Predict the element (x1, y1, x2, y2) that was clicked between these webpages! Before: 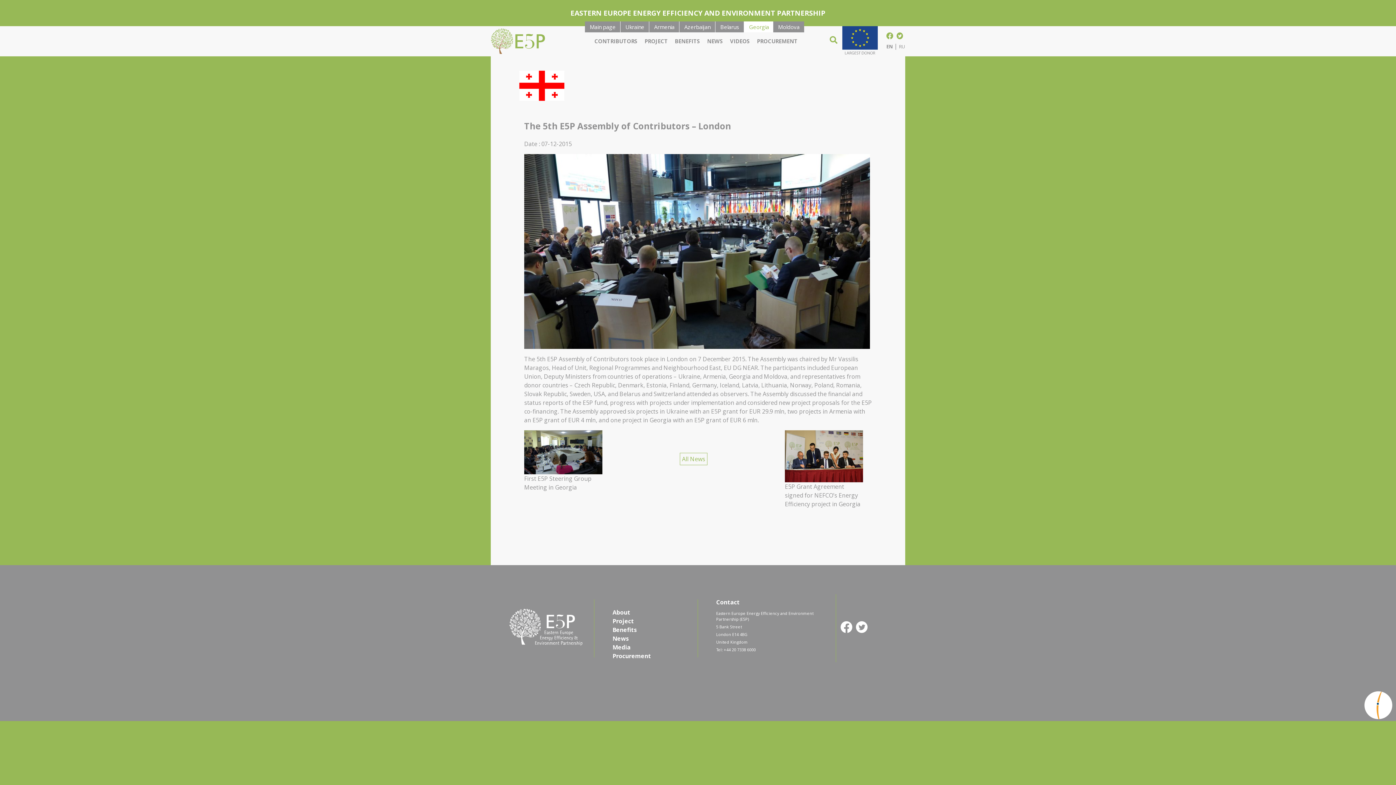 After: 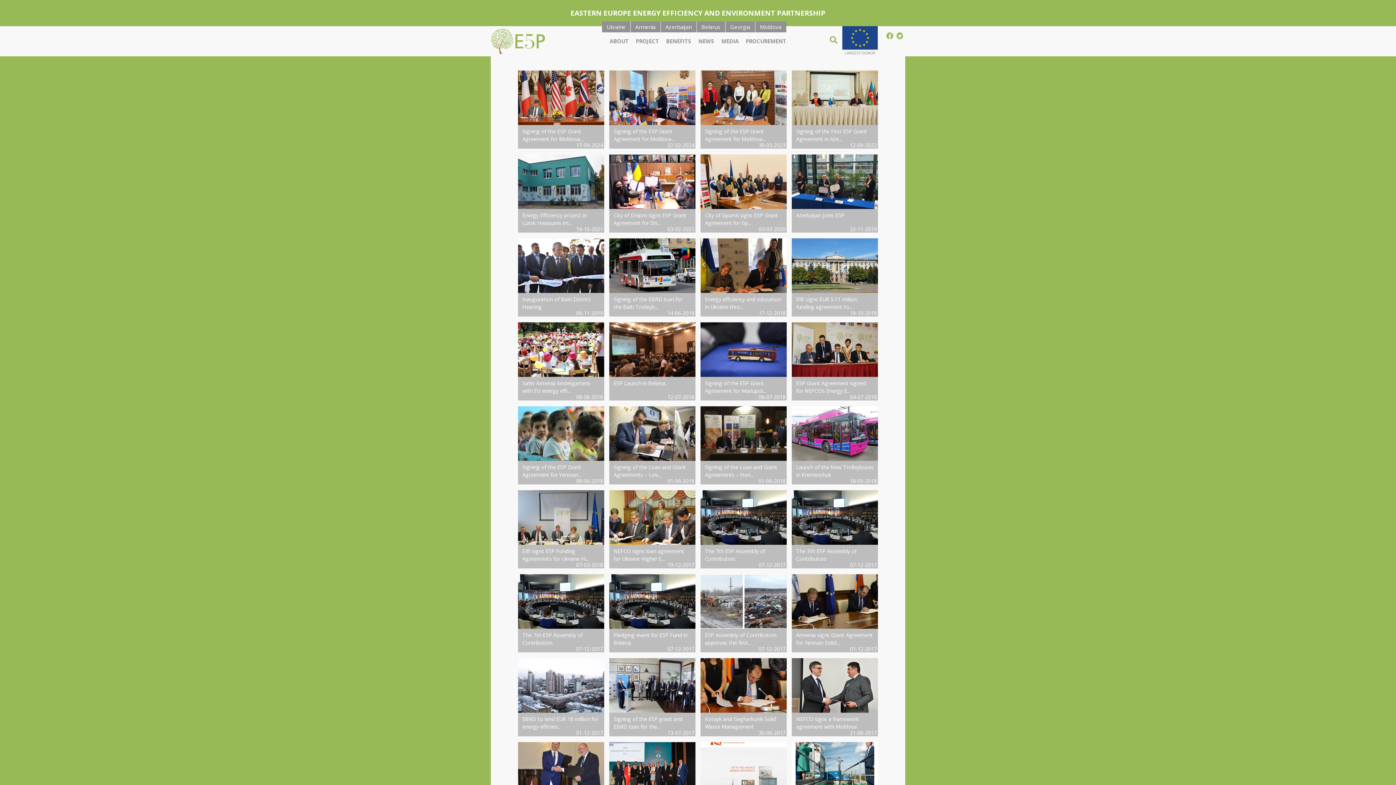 Action: bbox: (612, 634, 693, 643) label: News